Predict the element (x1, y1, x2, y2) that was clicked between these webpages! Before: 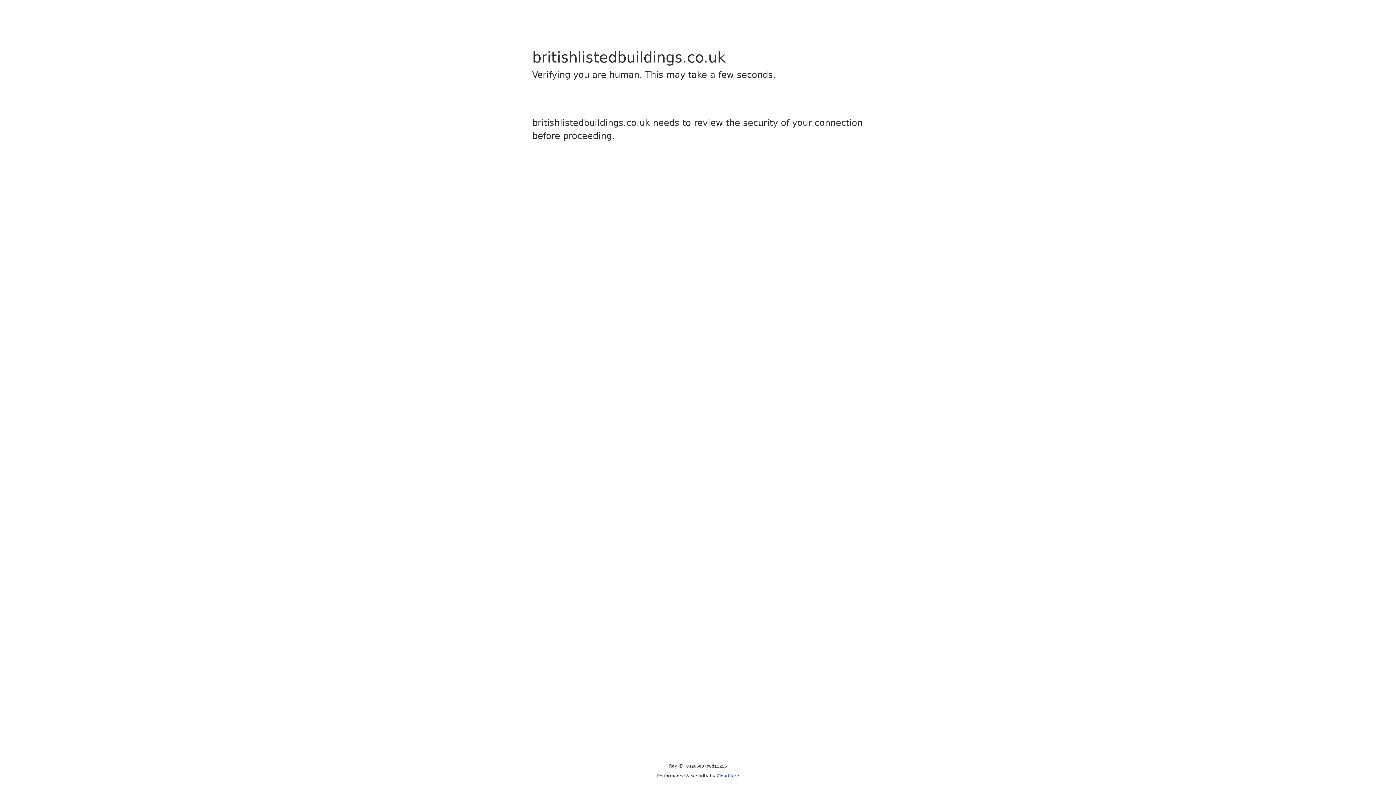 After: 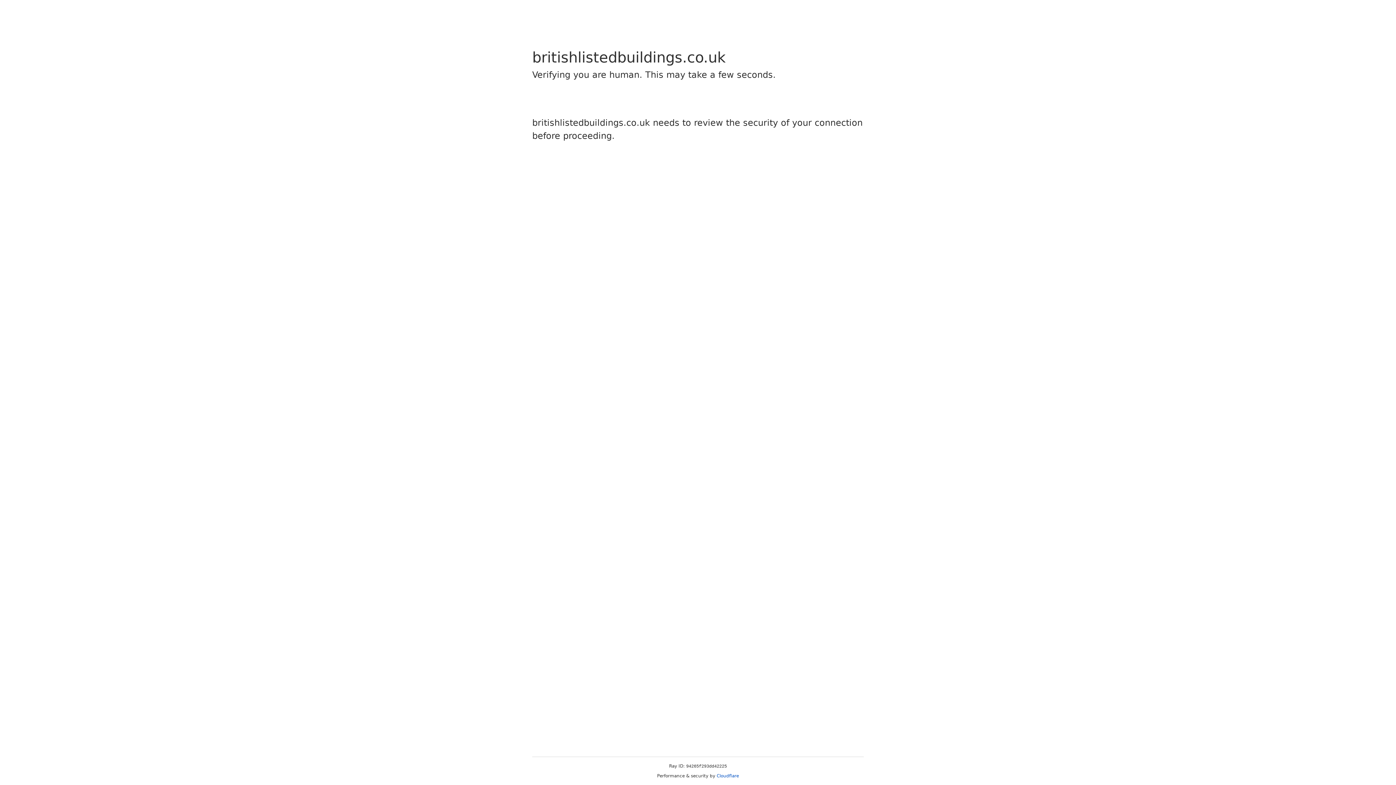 Action: label: Cloudflare bbox: (716, 773, 739, 778)